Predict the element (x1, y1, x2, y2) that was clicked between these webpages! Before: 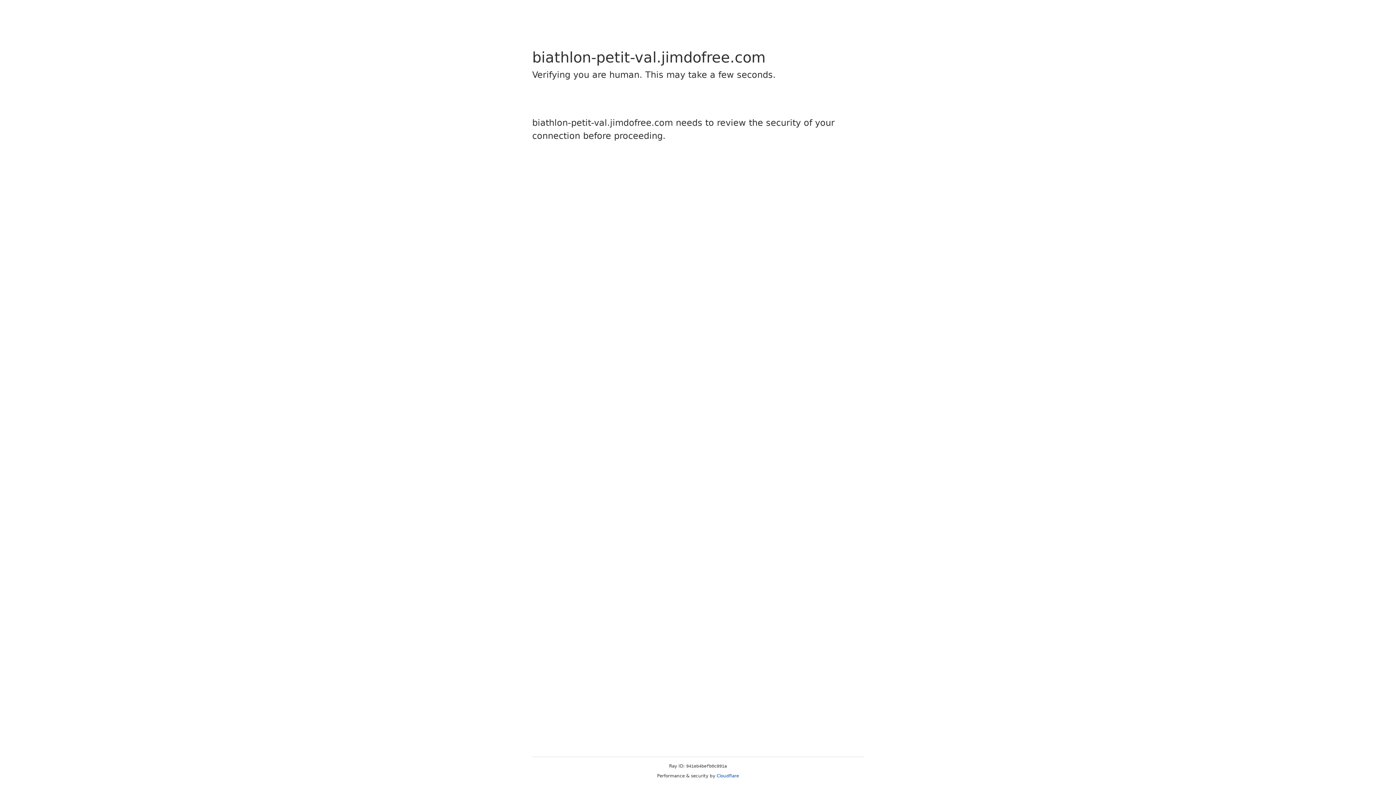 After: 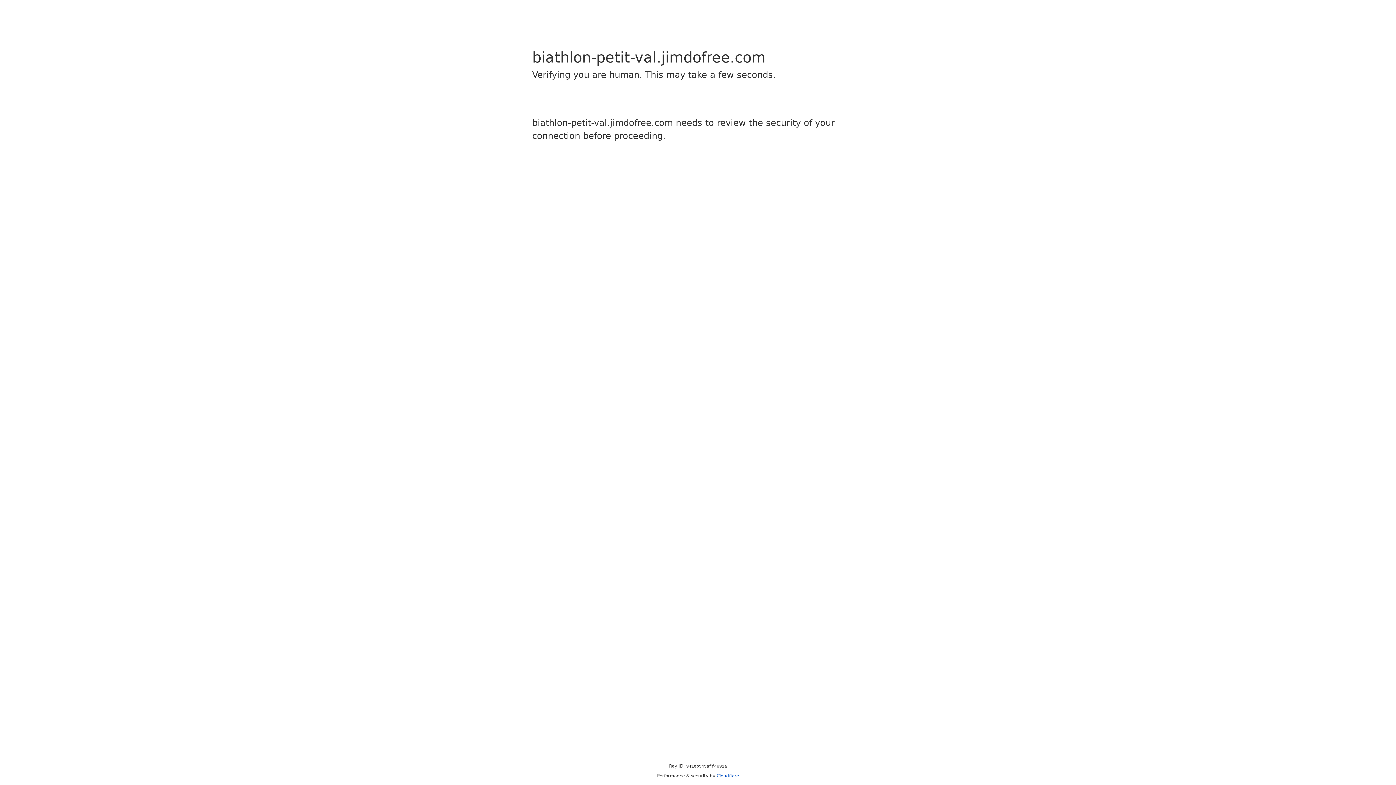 Action: bbox: (716, 773, 739, 778) label: Cloudflare